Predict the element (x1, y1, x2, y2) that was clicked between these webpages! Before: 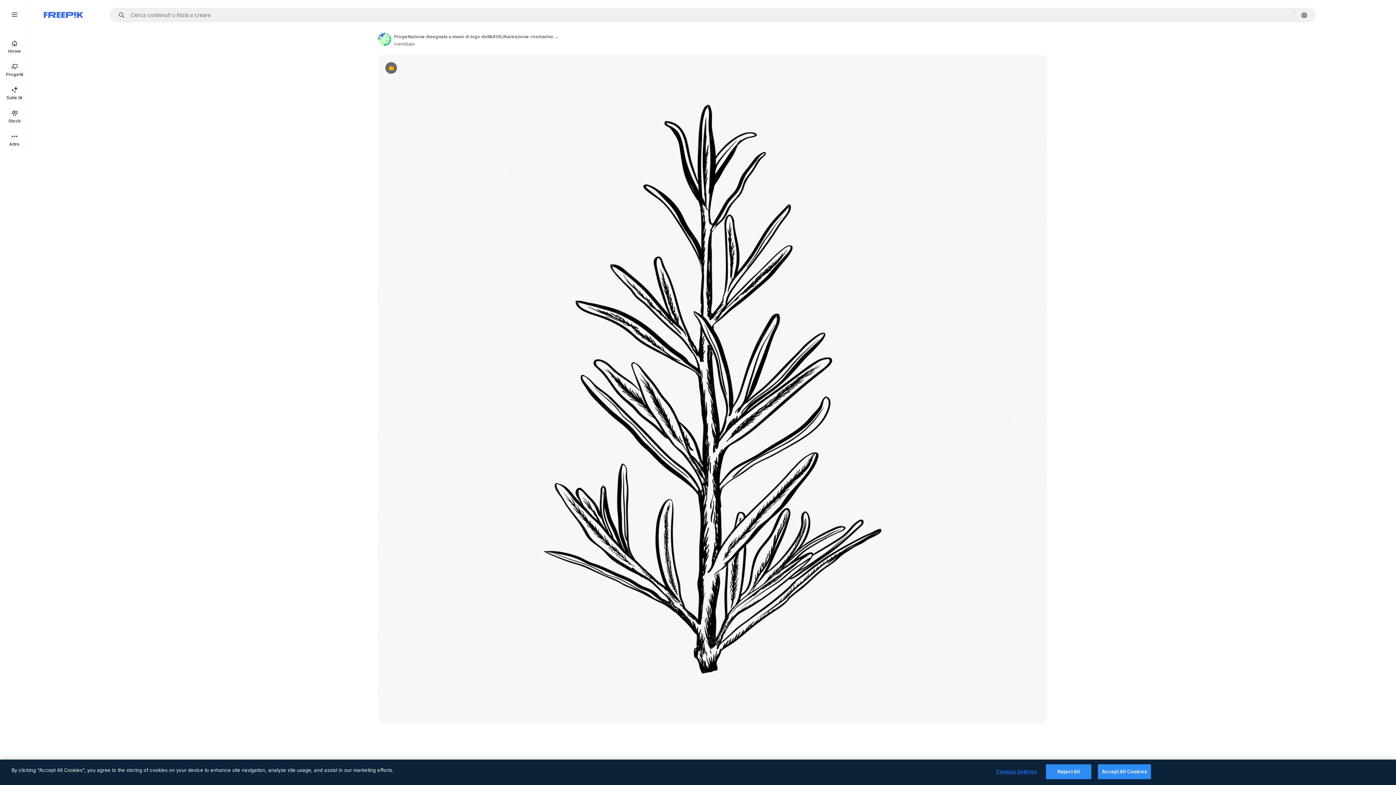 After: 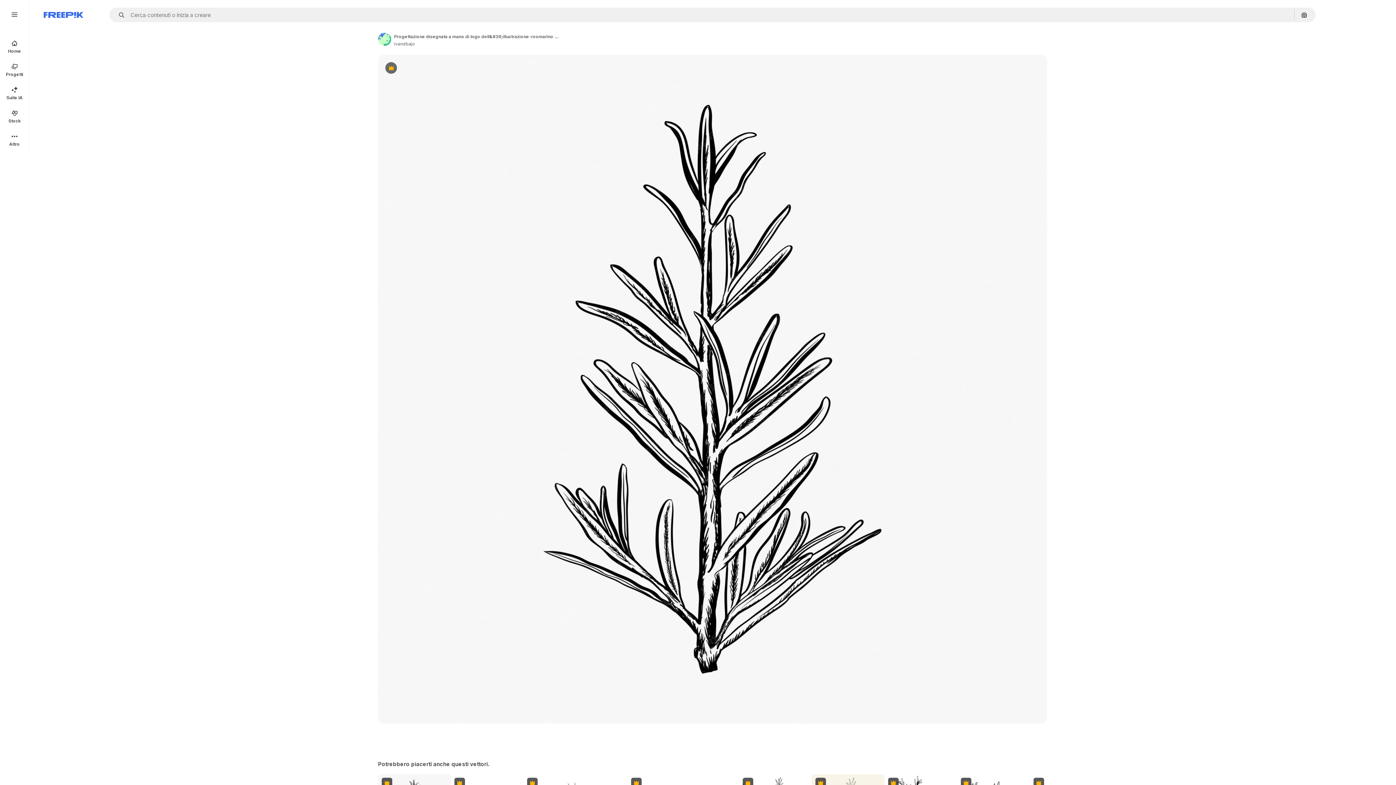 Action: bbox: (1098, 764, 1151, 779) label: Accept All Cookies